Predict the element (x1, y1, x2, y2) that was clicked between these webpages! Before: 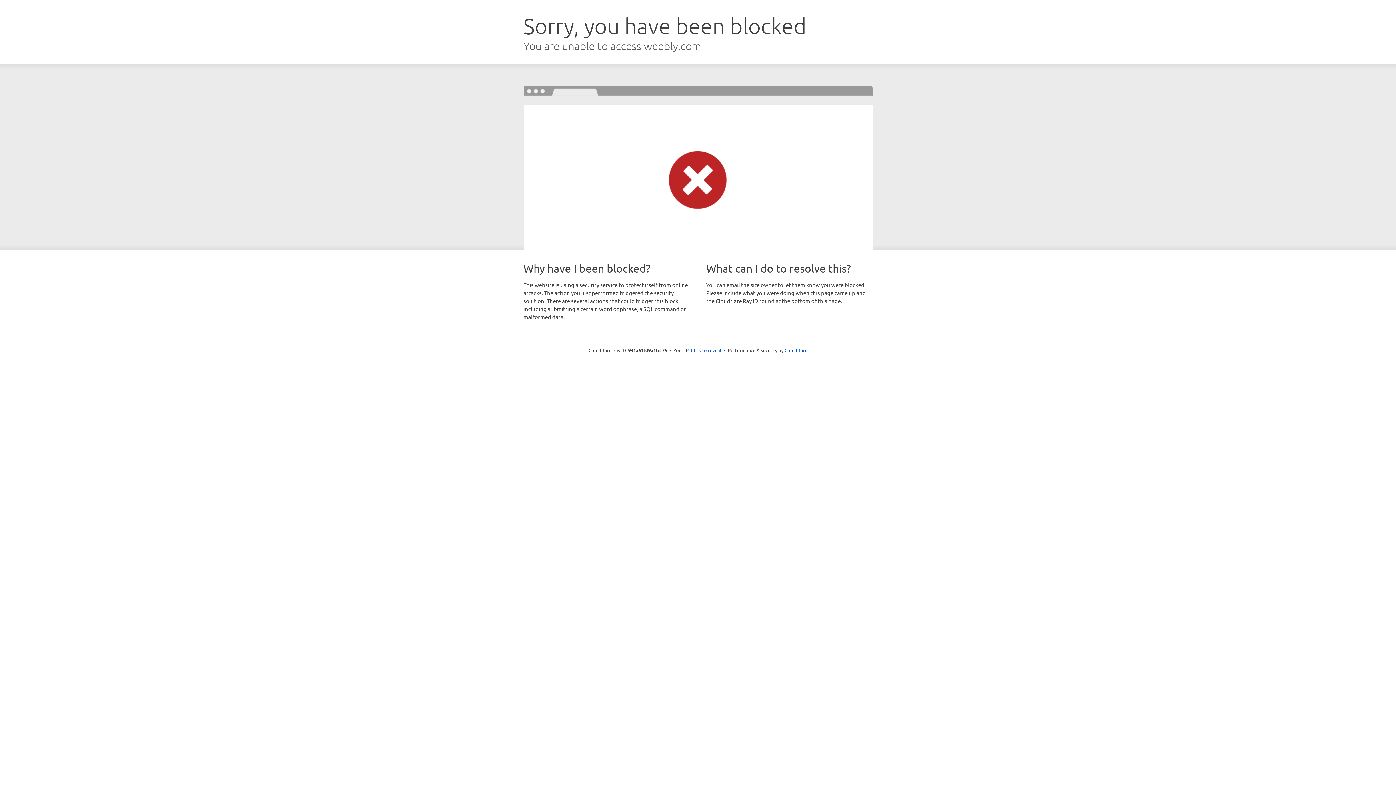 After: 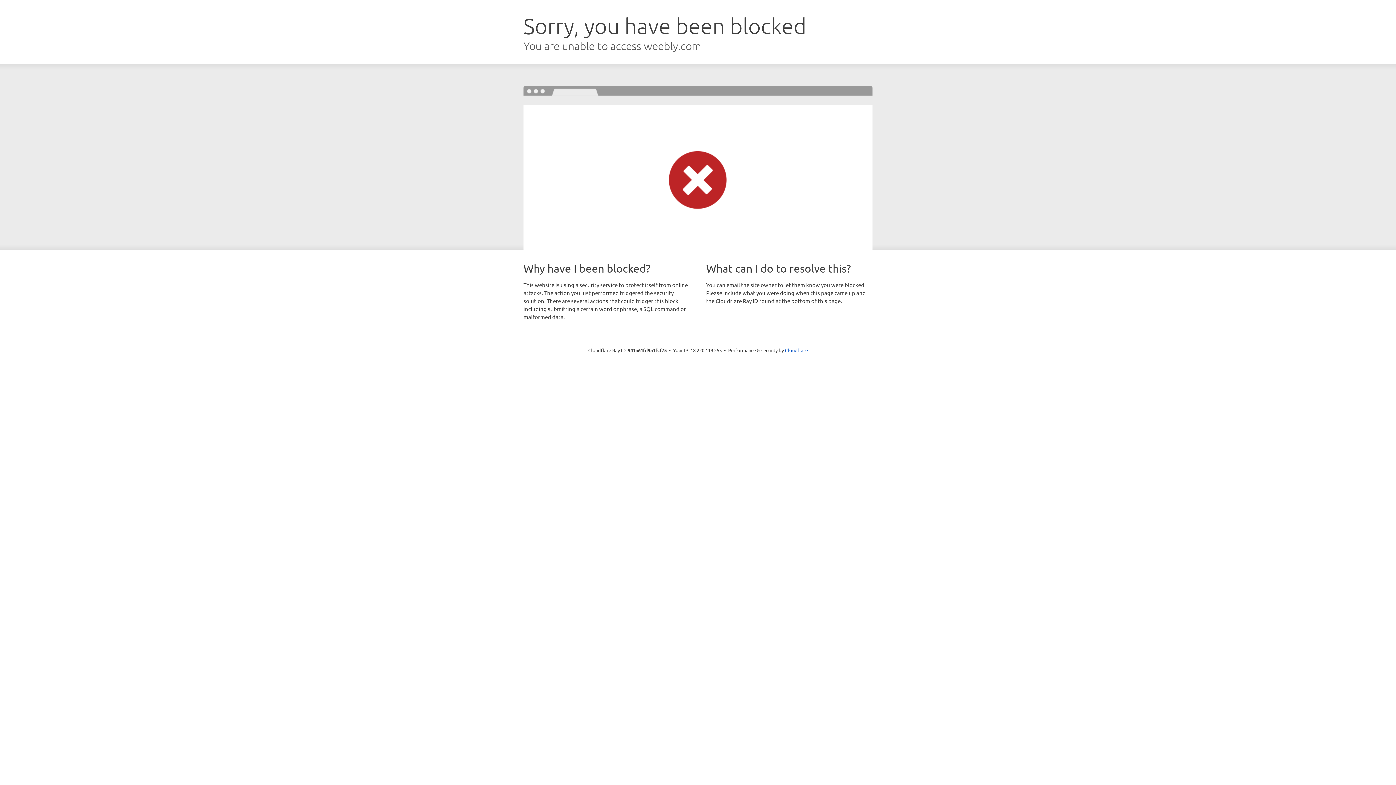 Action: bbox: (691, 346, 721, 353) label: Click to reveal